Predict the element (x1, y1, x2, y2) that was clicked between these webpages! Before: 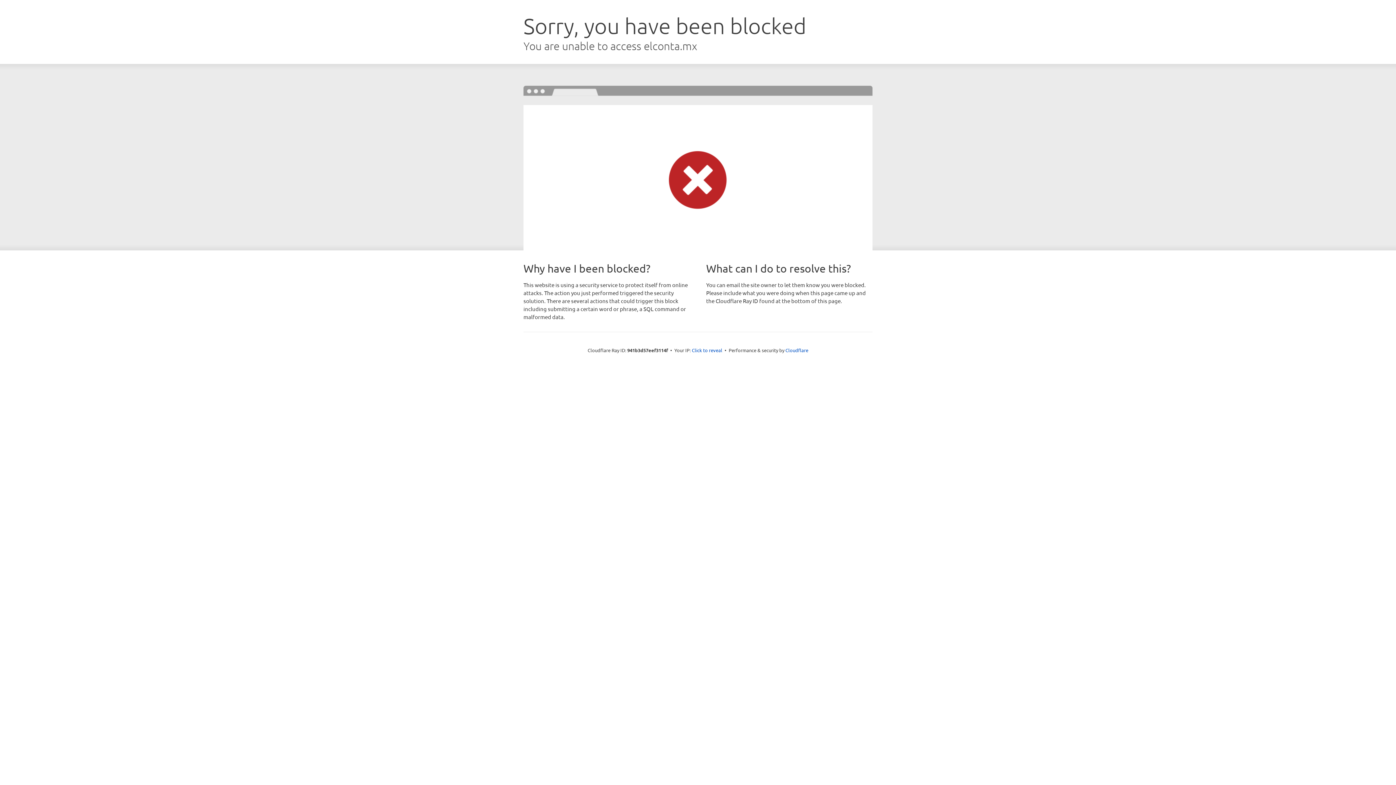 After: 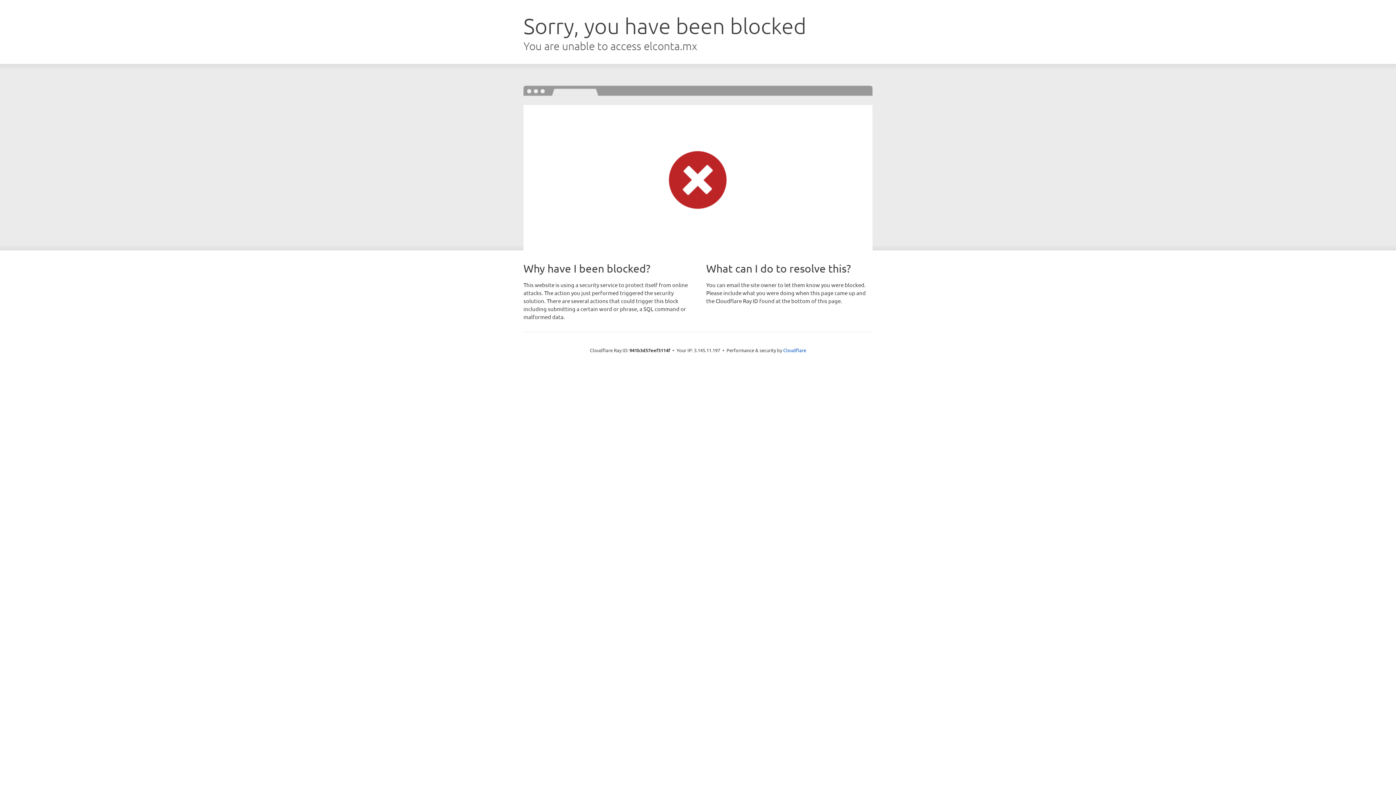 Action: label: Click to reveal bbox: (692, 346, 722, 353)